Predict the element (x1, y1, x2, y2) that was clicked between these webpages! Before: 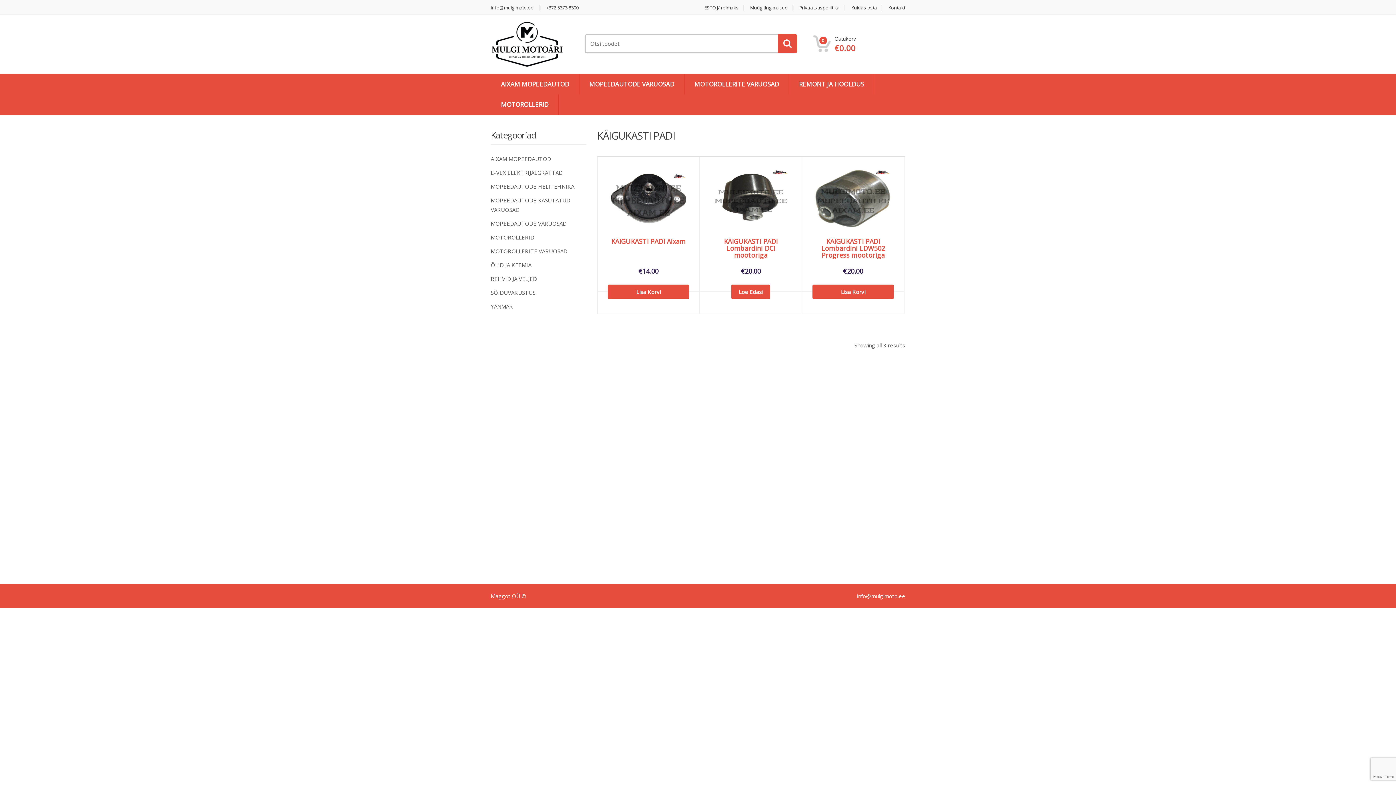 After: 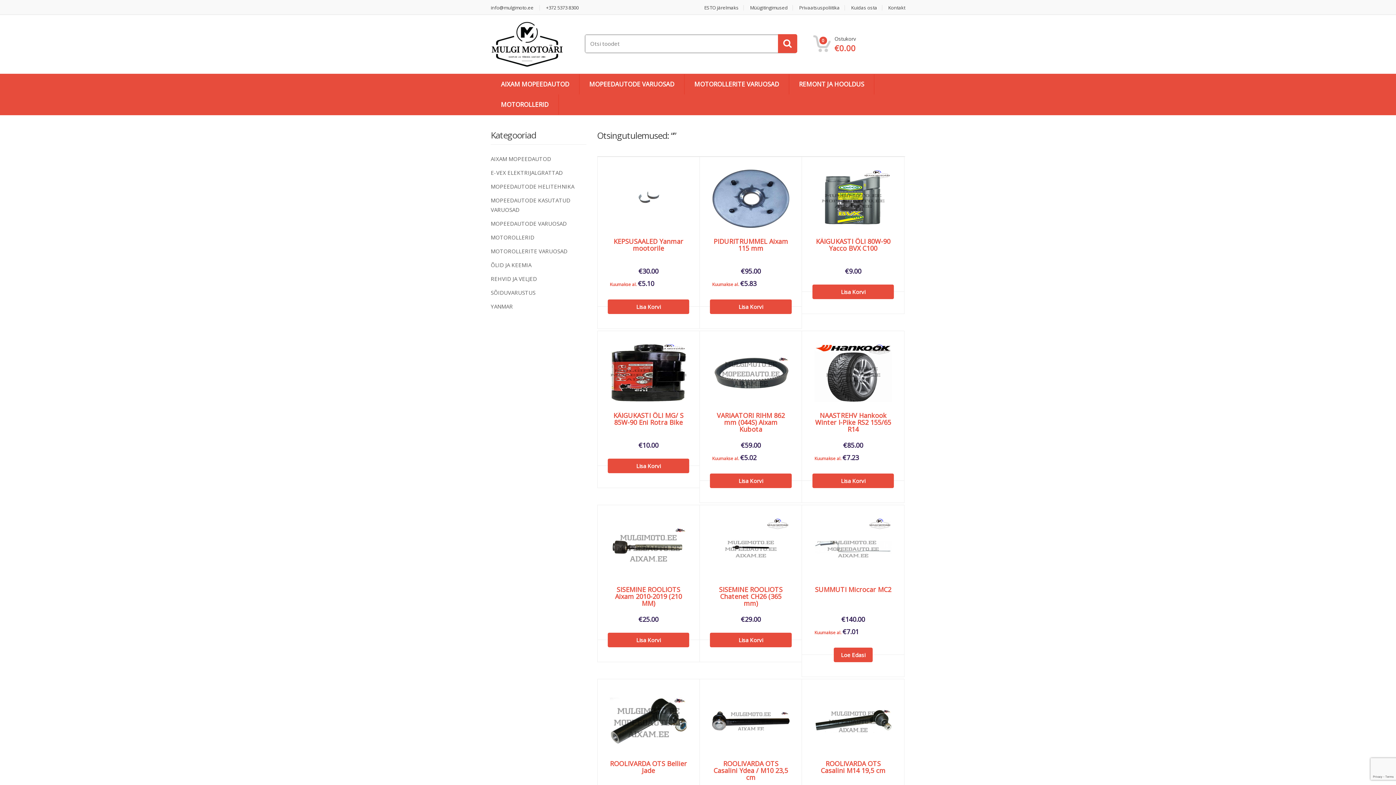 Action: bbox: (778, 34, 797, 53)